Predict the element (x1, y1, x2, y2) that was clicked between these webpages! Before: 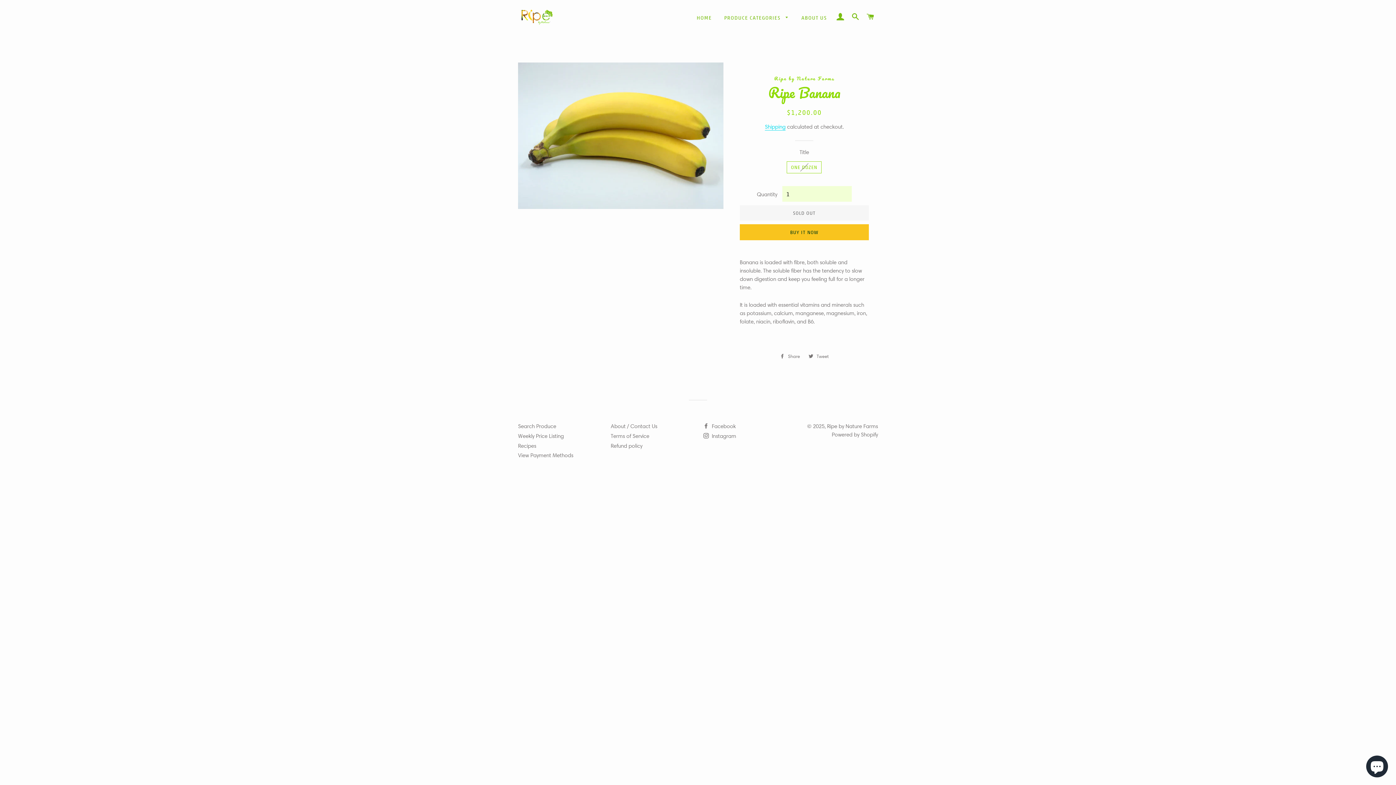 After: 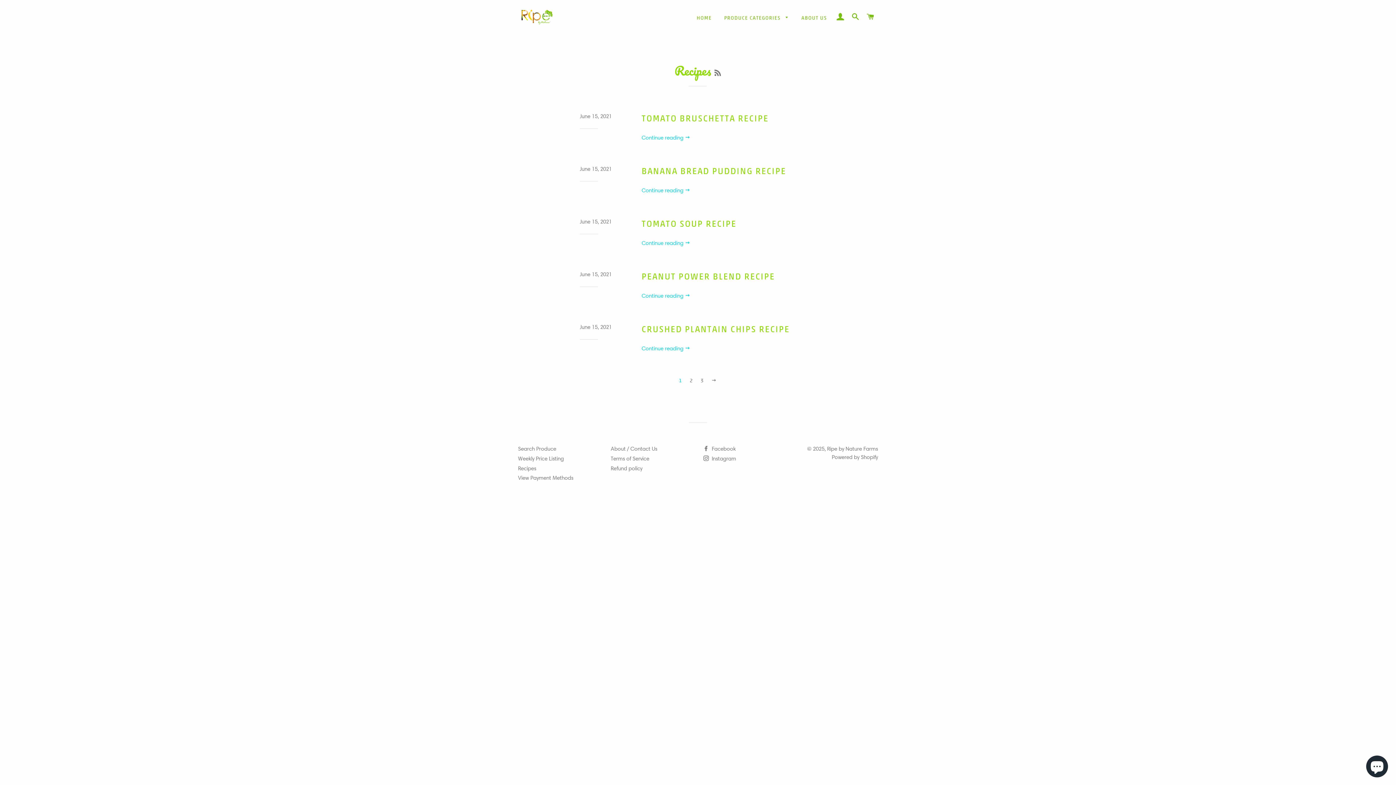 Action: bbox: (518, 442, 536, 449) label: Recipes